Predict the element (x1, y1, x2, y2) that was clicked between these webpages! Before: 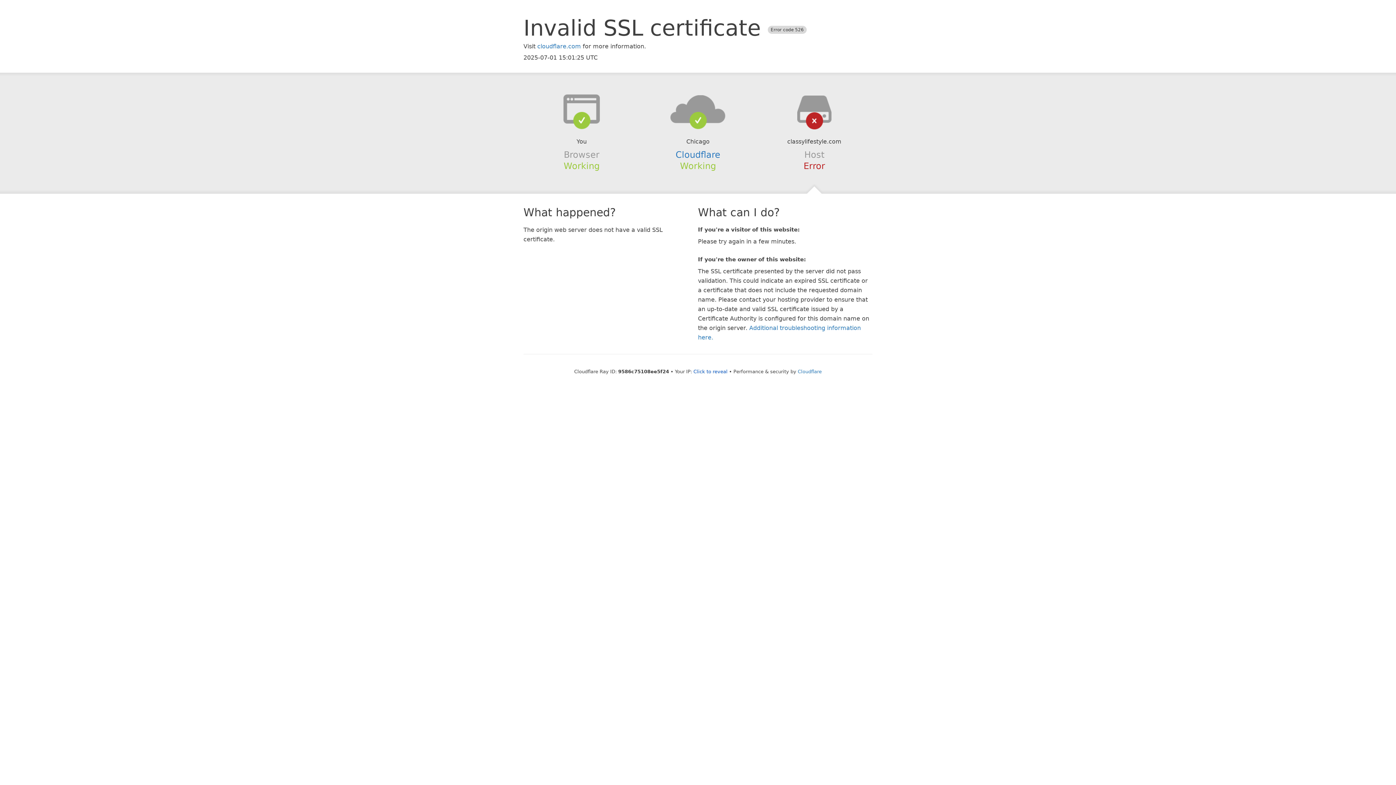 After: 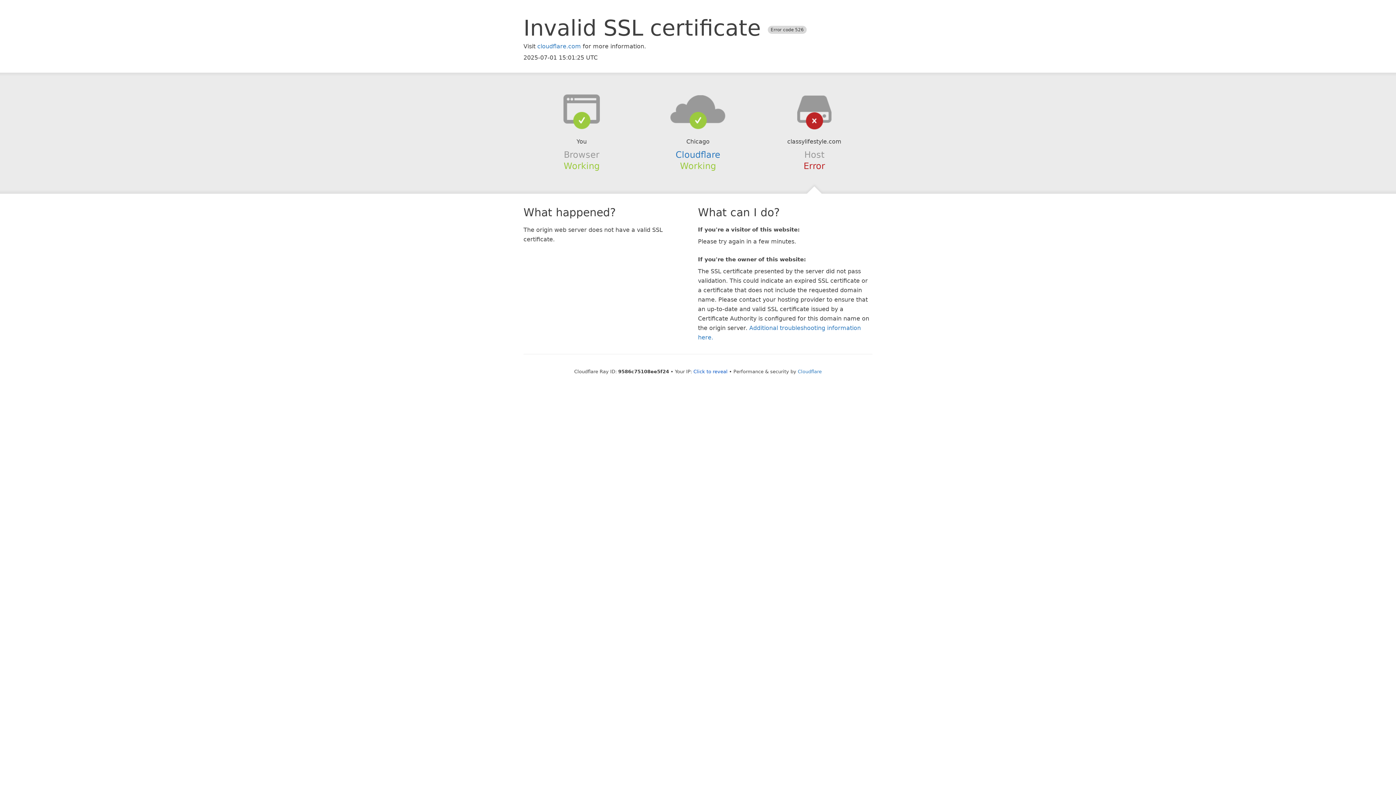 Action: bbox: (639, 94, 756, 123)